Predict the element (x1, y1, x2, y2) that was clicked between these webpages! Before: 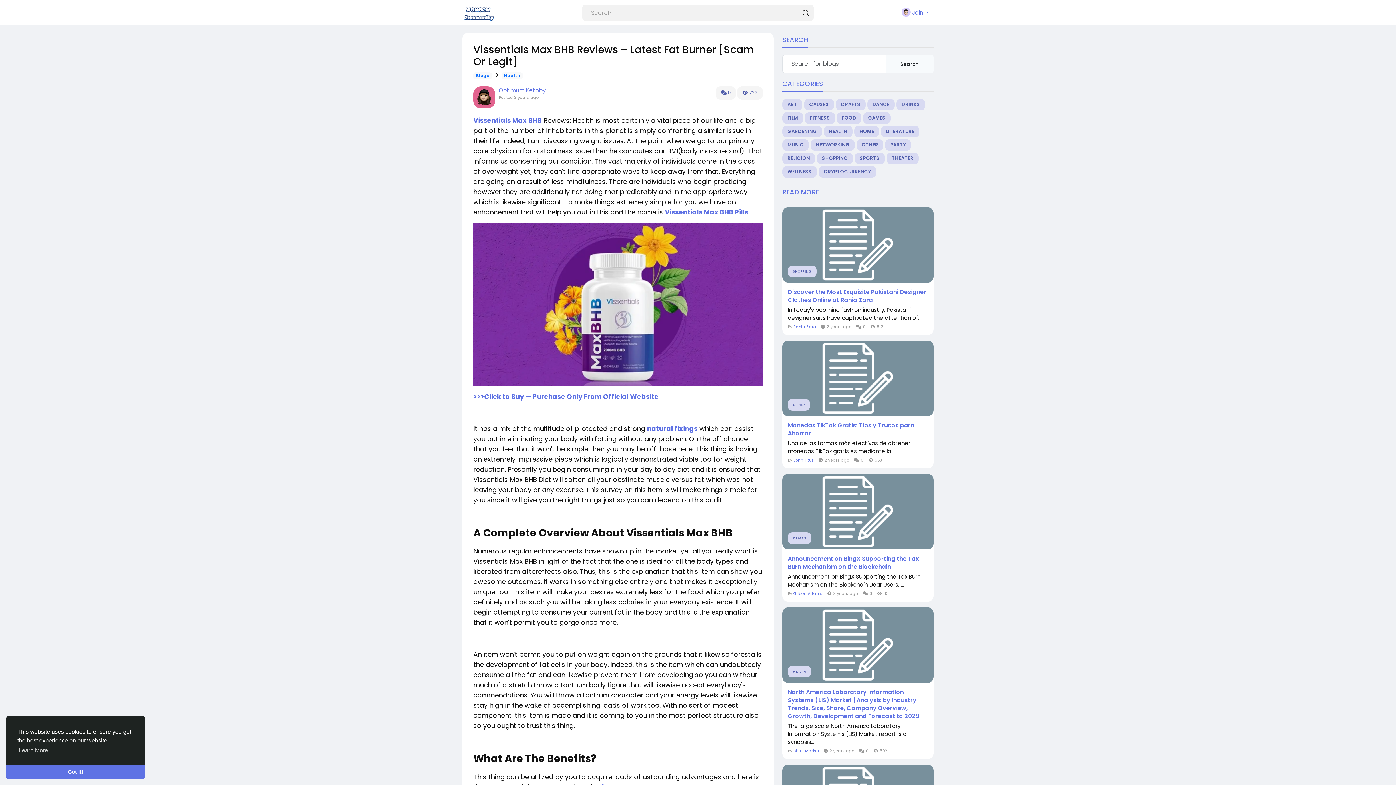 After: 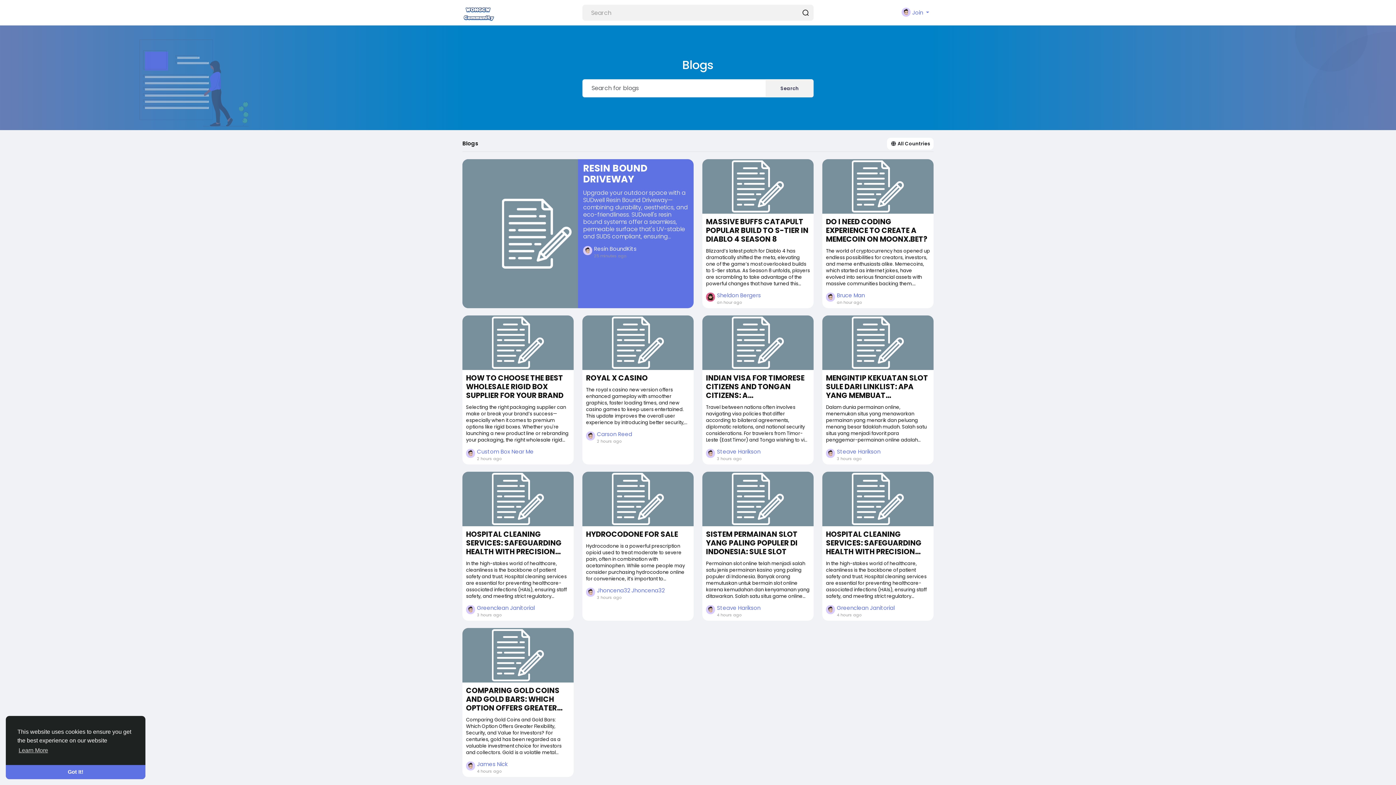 Action: label: Blogs bbox: (473, 72, 491, 79)